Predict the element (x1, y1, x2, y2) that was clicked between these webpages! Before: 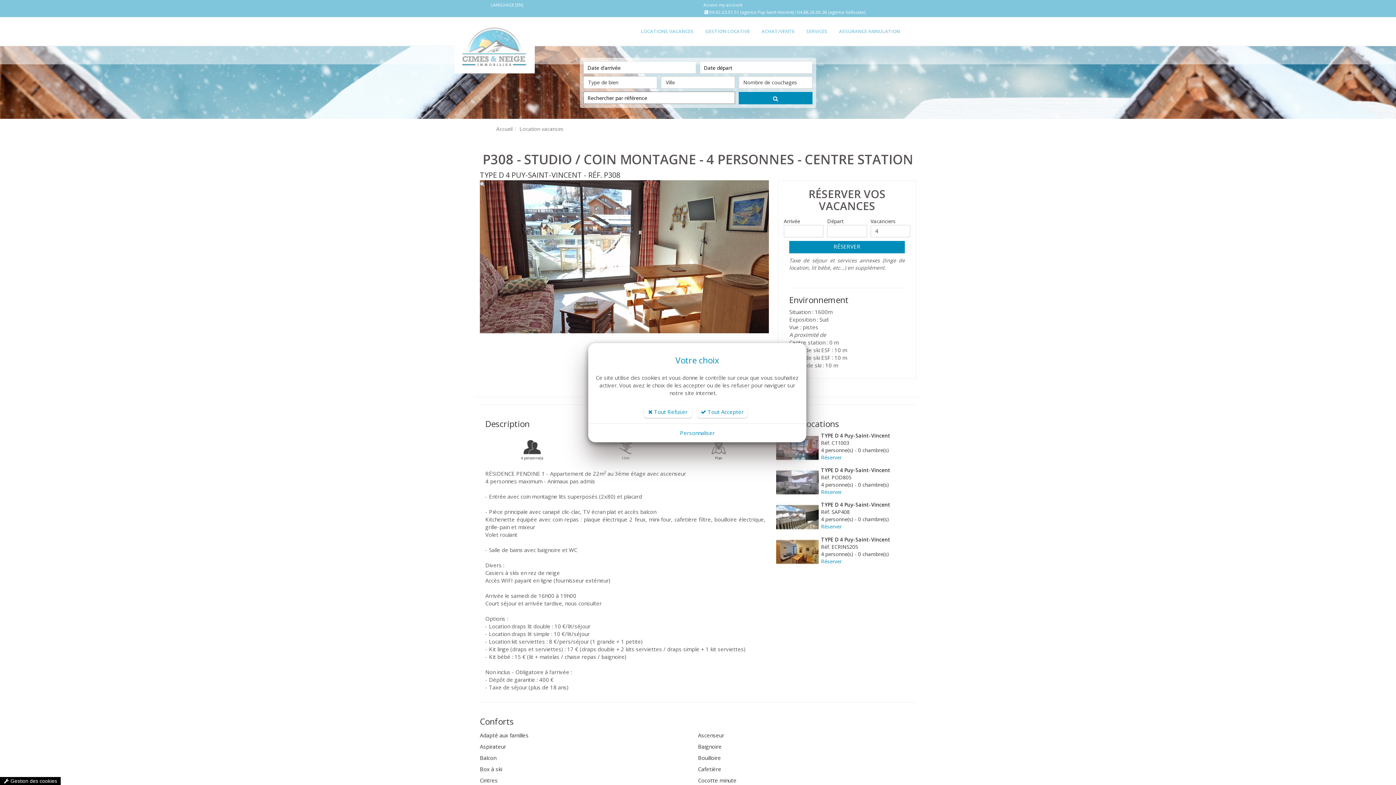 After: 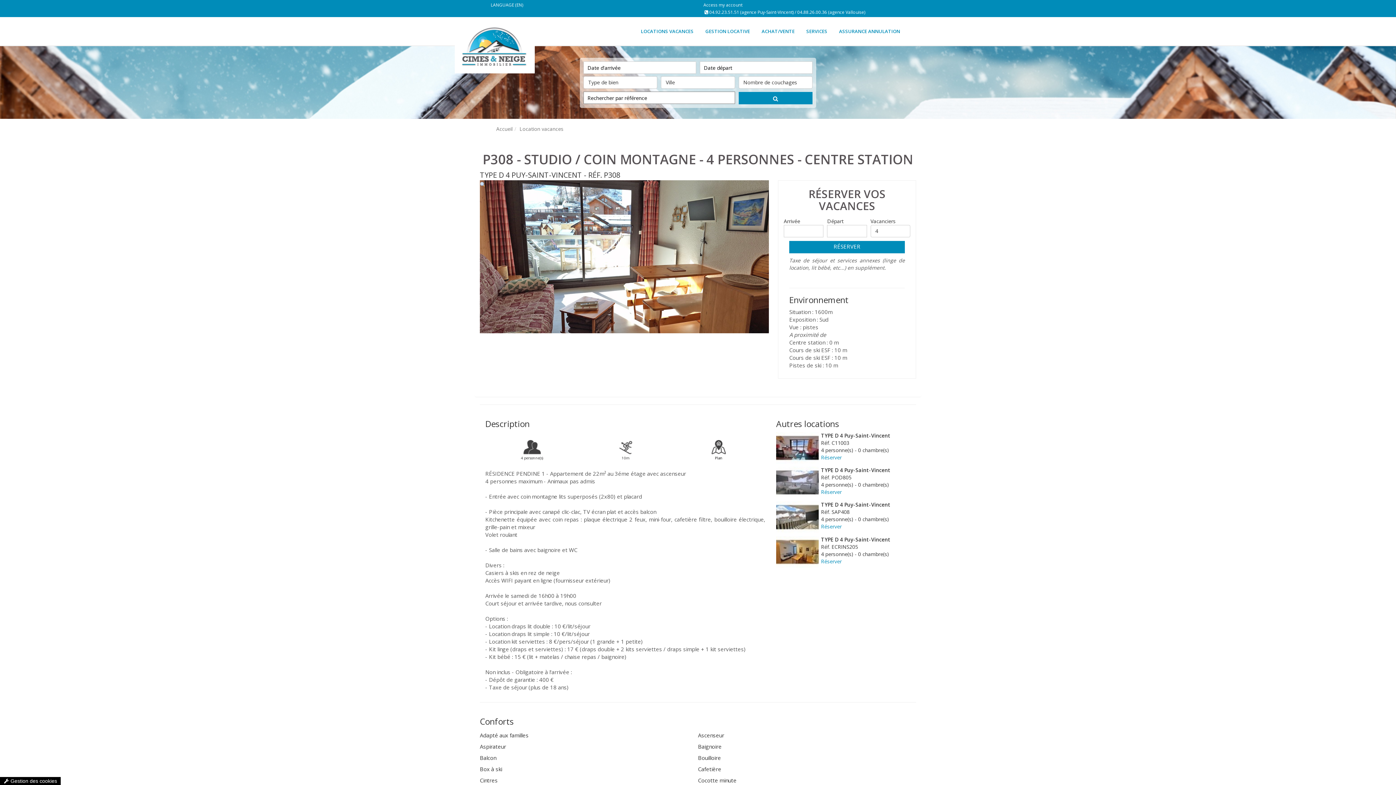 Action: label:  Tout Refuser bbox: (643, 406, 692, 418)